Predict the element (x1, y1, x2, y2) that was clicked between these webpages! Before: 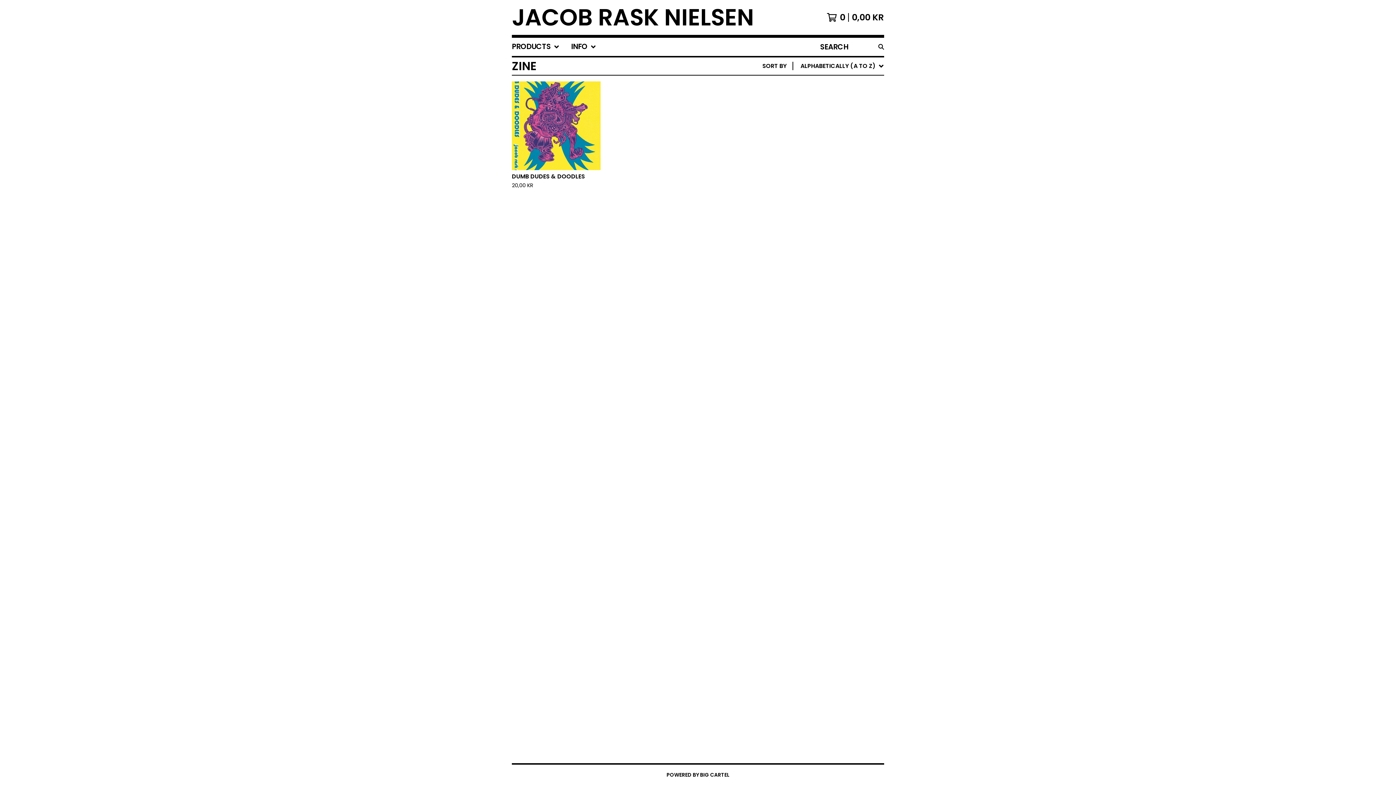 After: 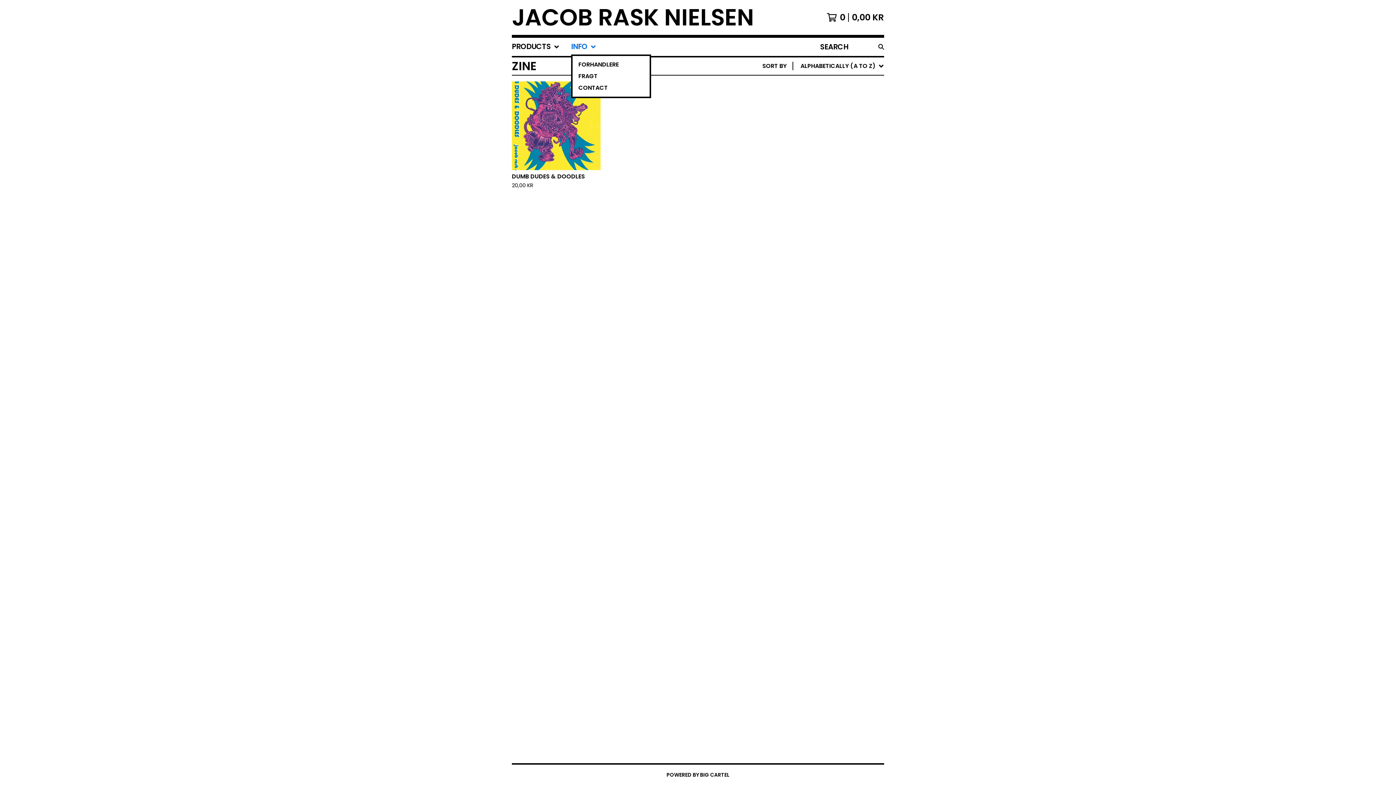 Action: label: INFO bbox: (571, 37, 596, 56)